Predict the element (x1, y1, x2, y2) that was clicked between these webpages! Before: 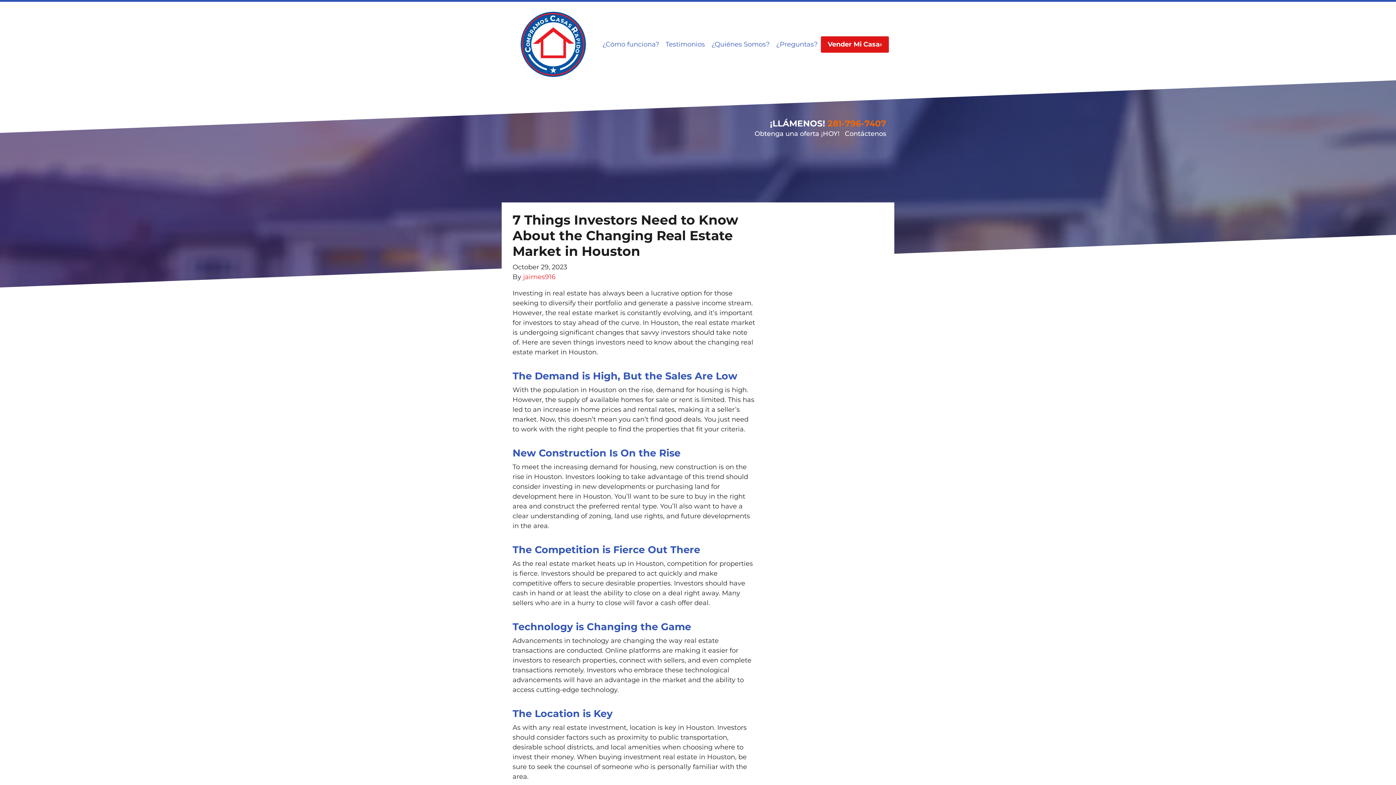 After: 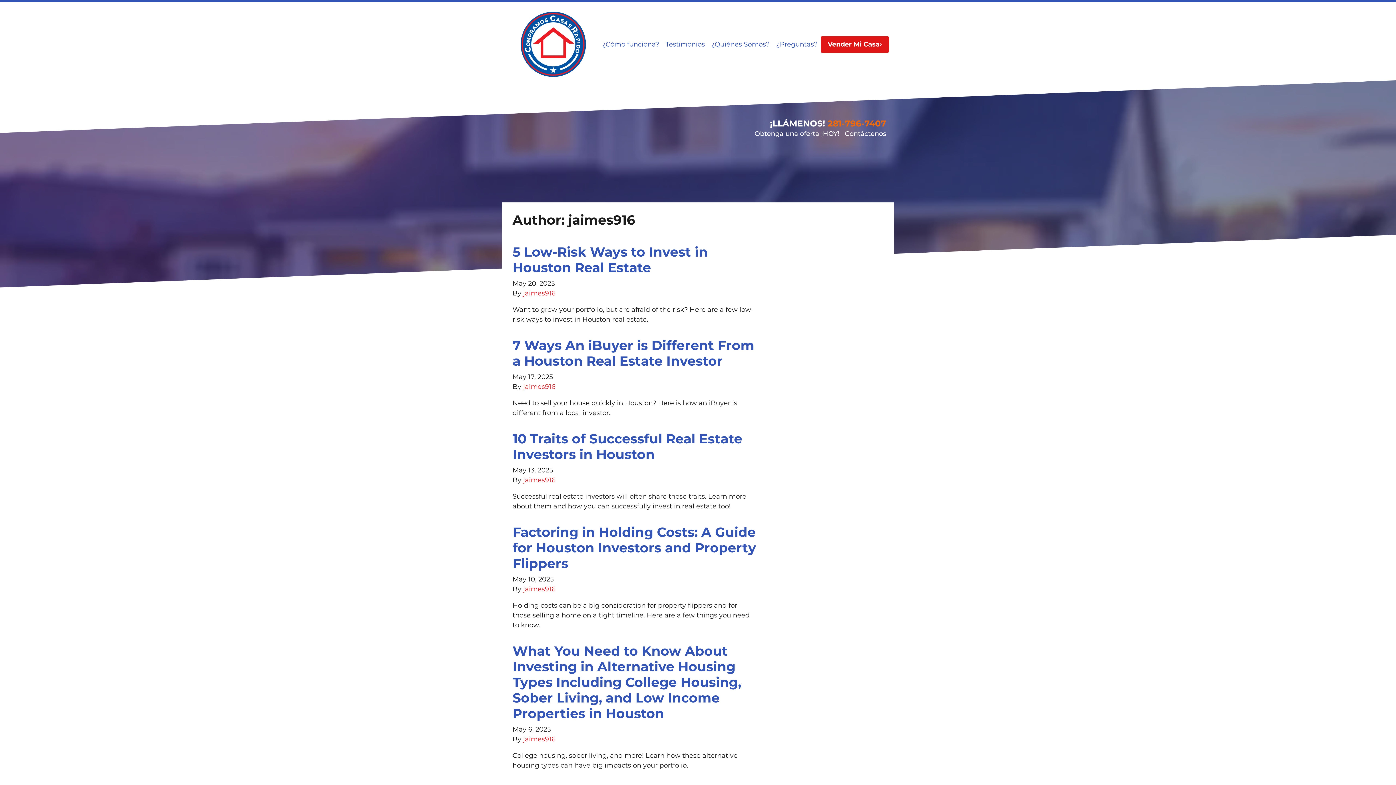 Action: bbox: (523, 272, 555, 280) label: jaimes916